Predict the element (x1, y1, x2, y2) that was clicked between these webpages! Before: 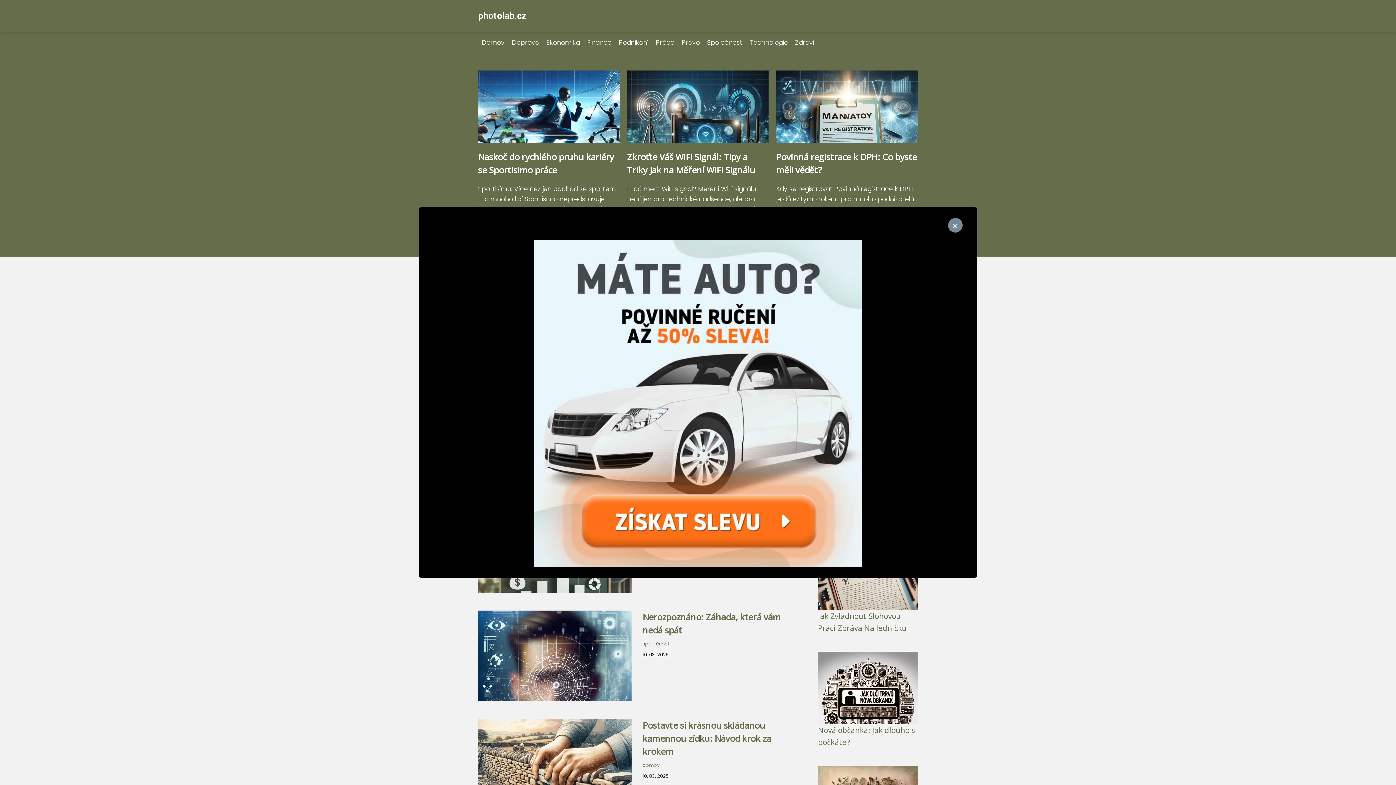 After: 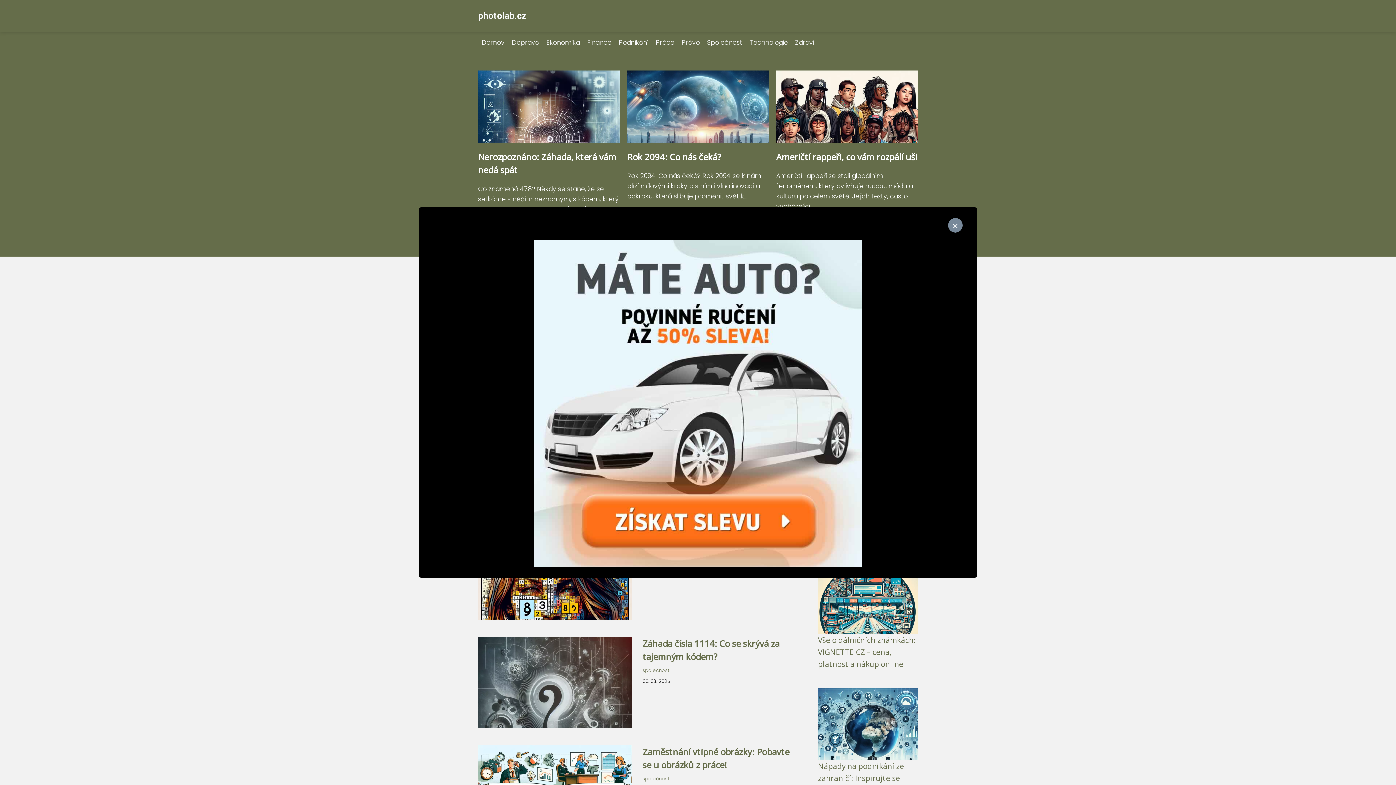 Action: label: společnost bbox: (642, 641, 669, 647)